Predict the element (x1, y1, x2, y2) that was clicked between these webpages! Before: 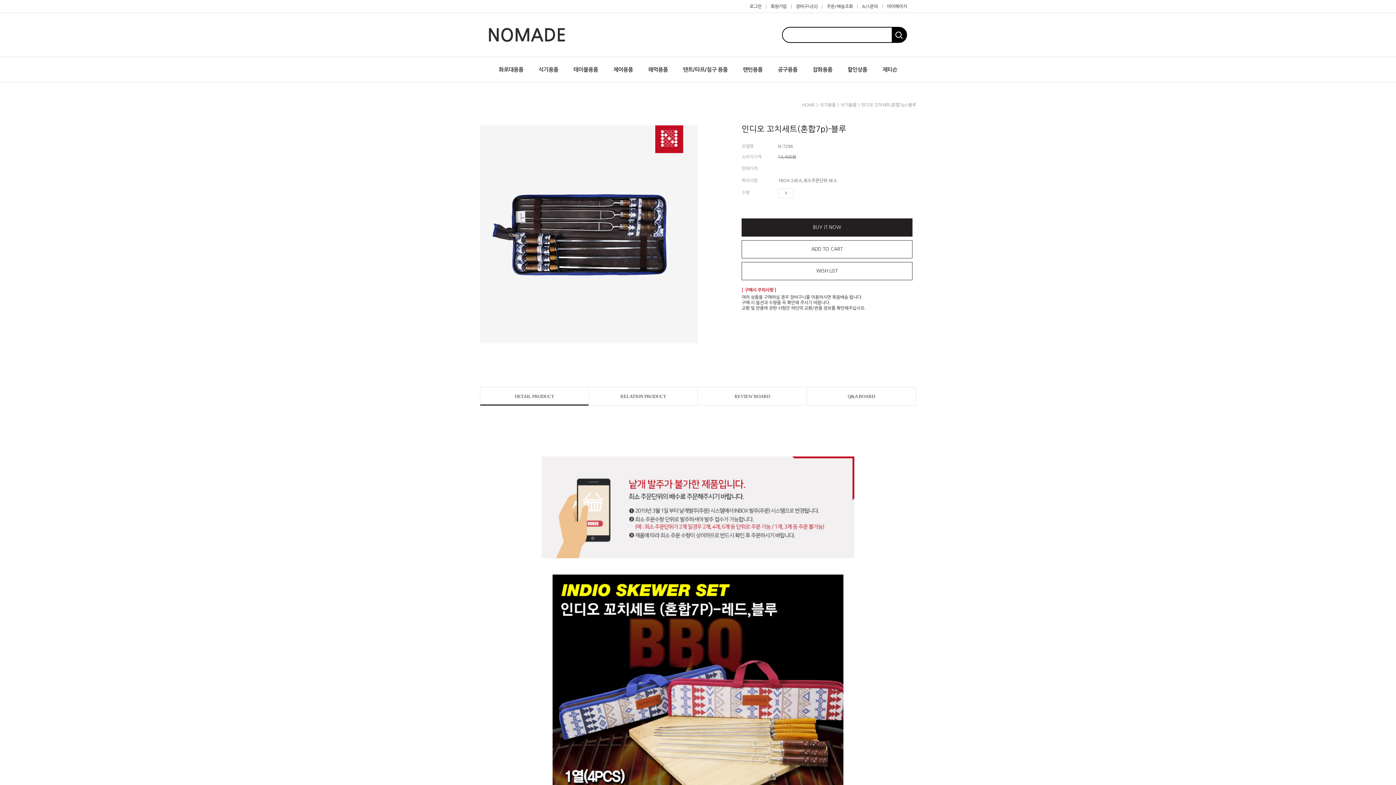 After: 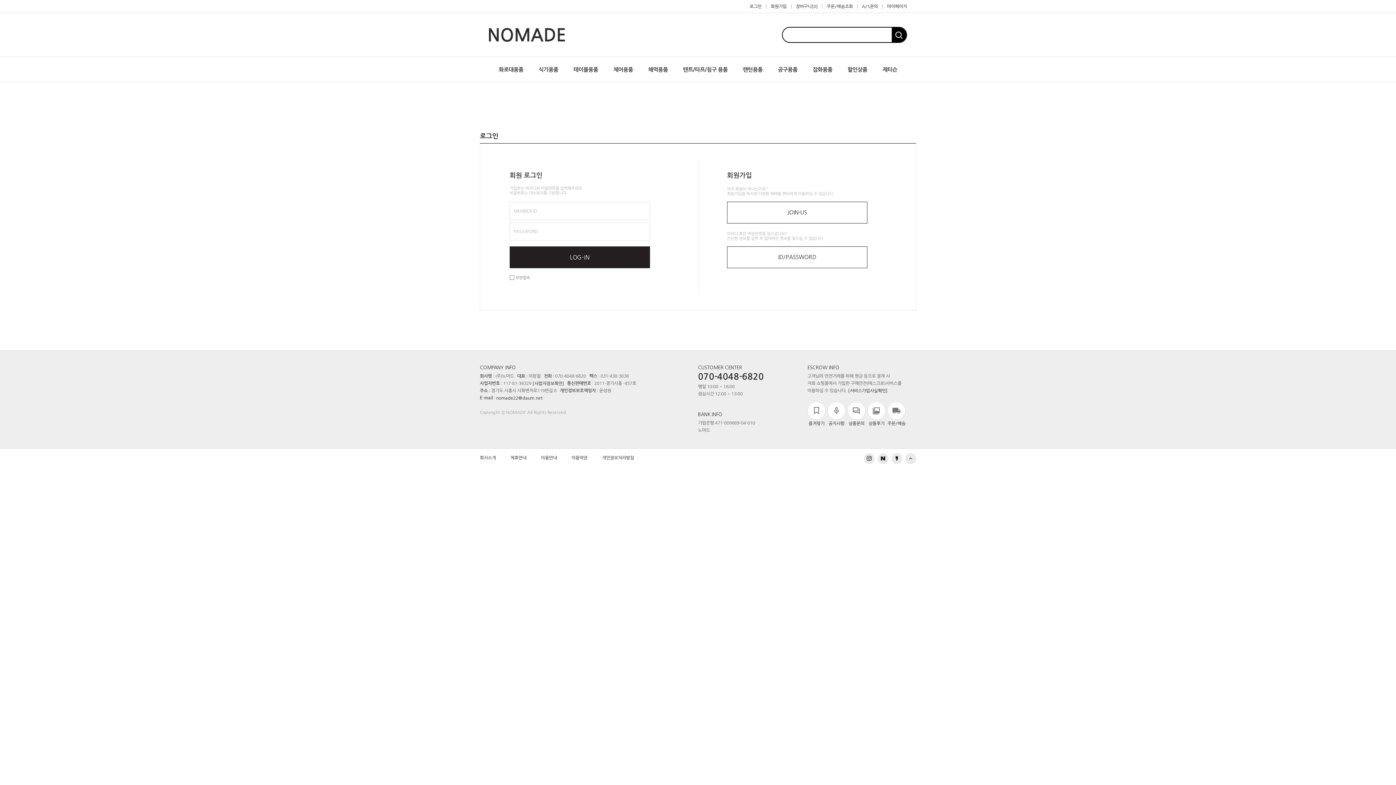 Action: bbox: (882, 4, 916, 8) label: 마이페이지